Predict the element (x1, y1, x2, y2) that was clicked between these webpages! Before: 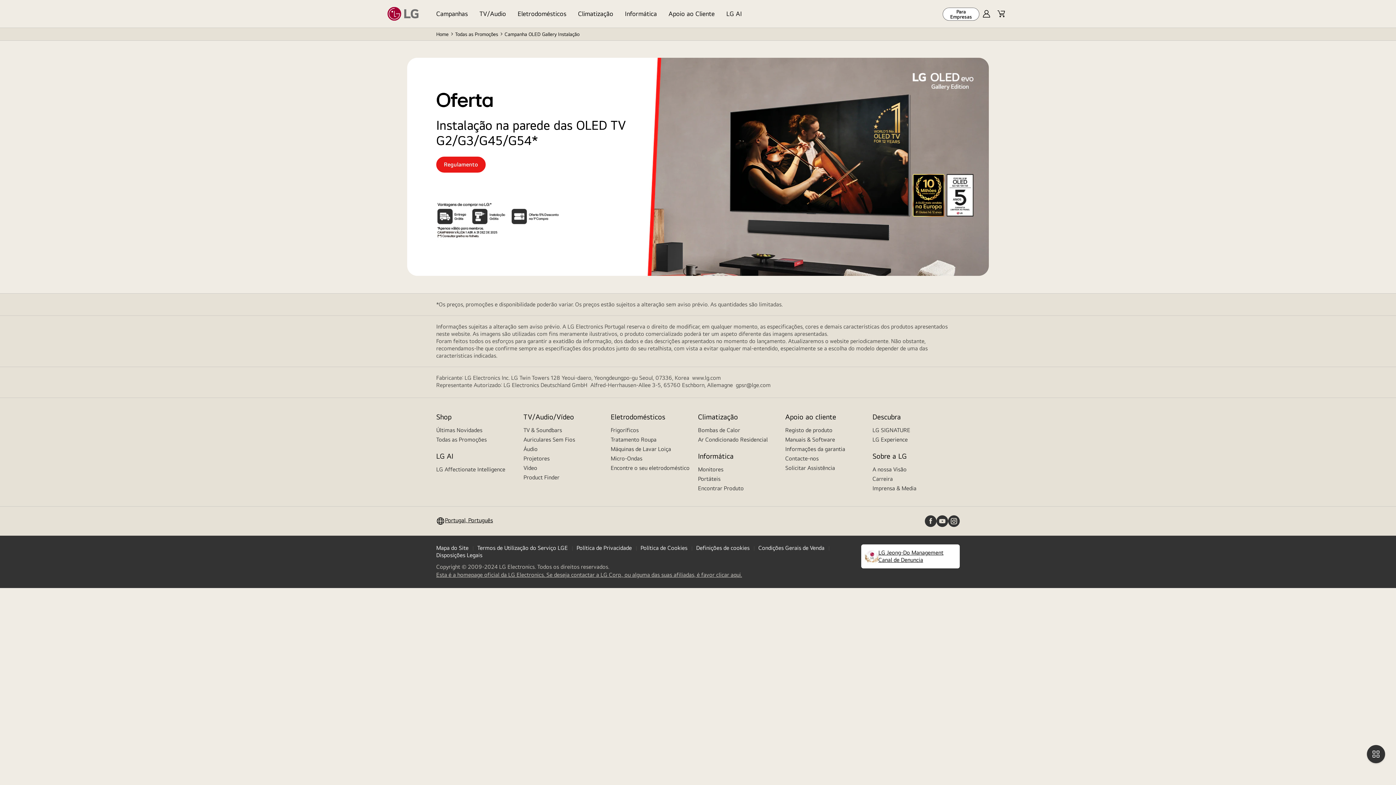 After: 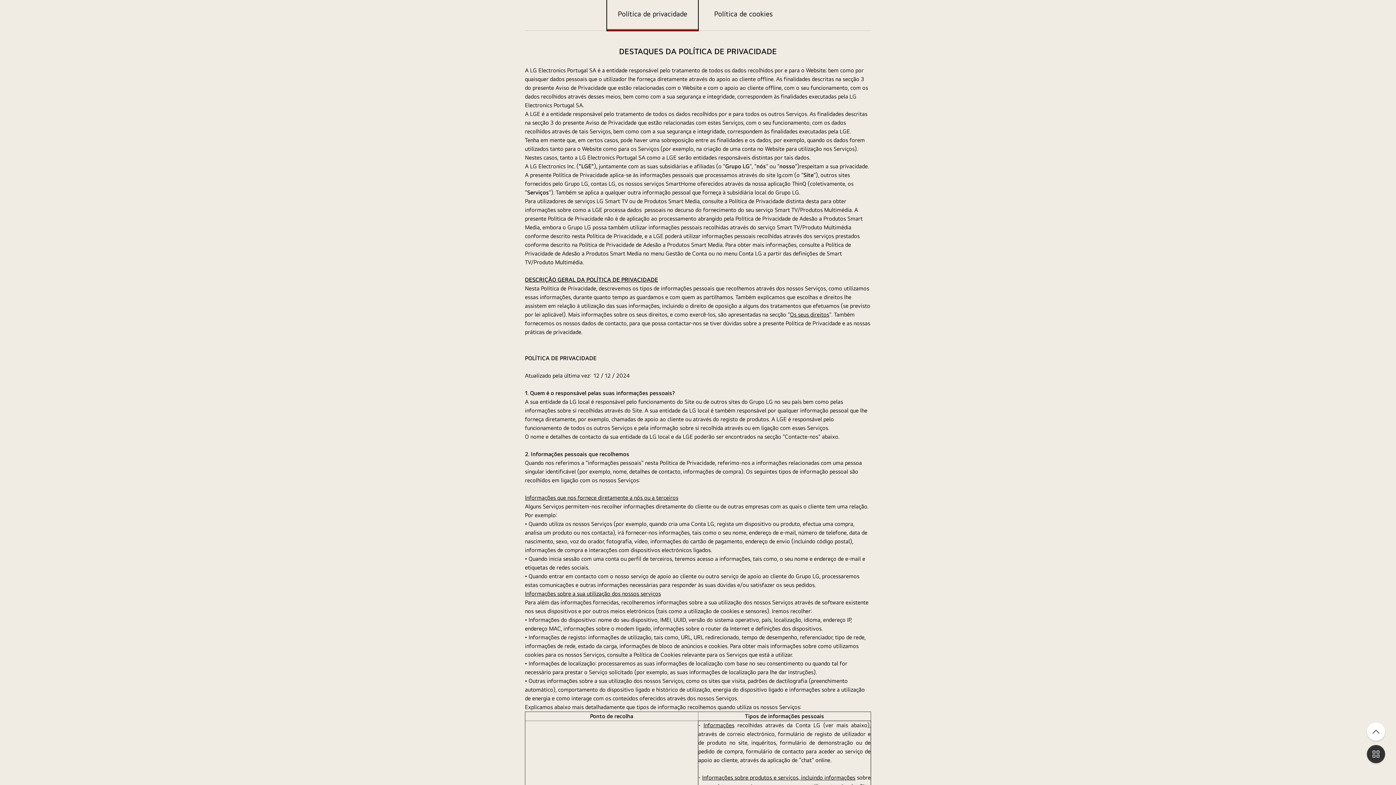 Action: bbox: (576, 544, 632, 551) label: Política de Privacidade